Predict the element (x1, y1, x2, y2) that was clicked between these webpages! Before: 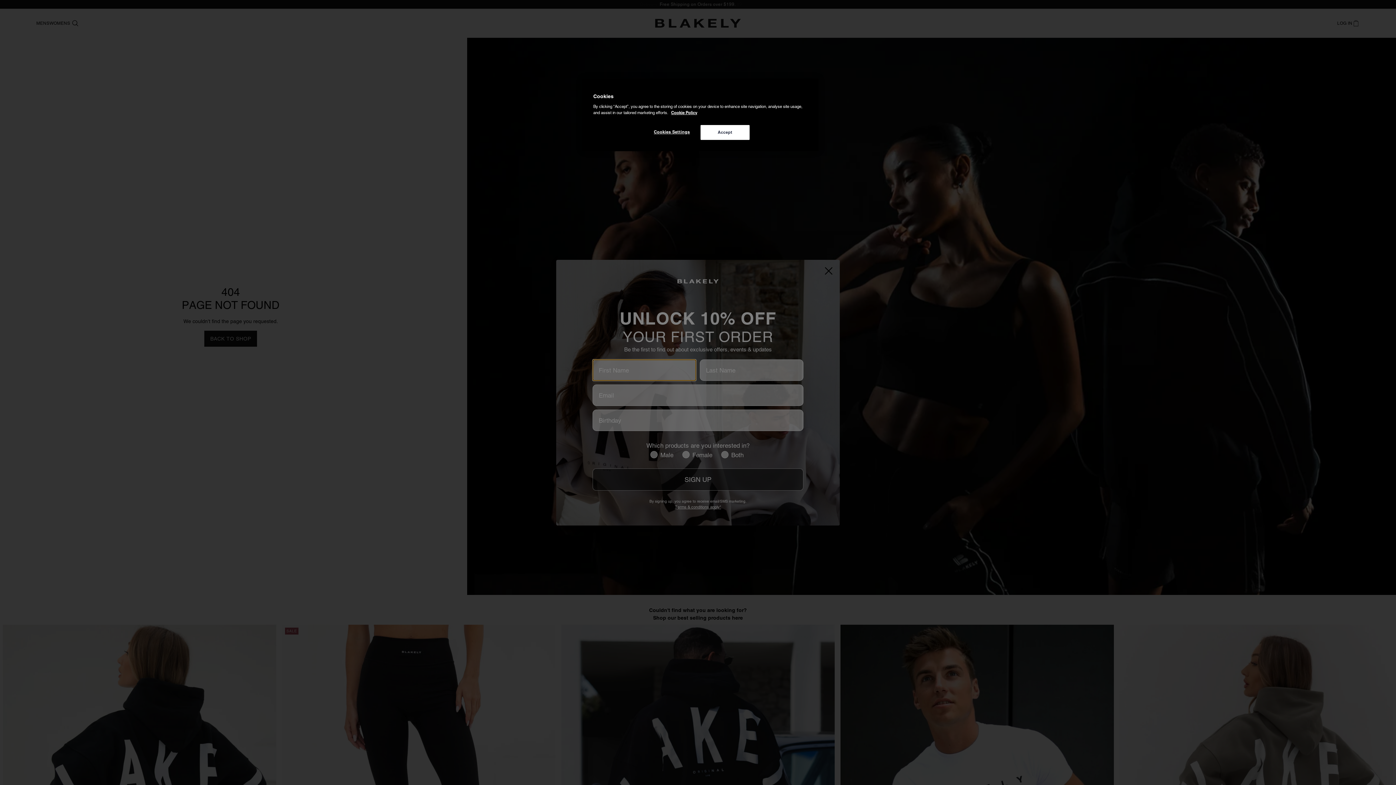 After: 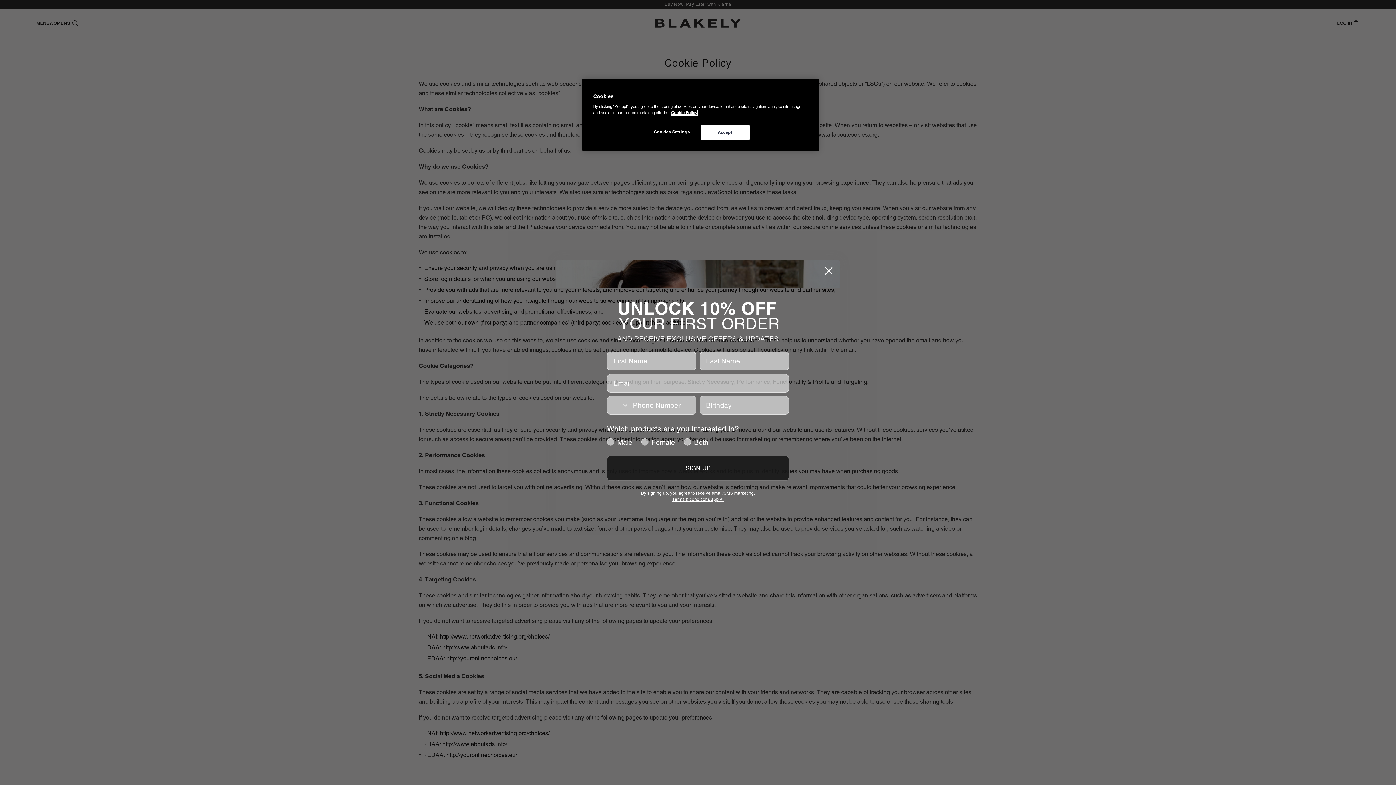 Action: bbox: (671, 110, 697, 115) label: More information about your privacy